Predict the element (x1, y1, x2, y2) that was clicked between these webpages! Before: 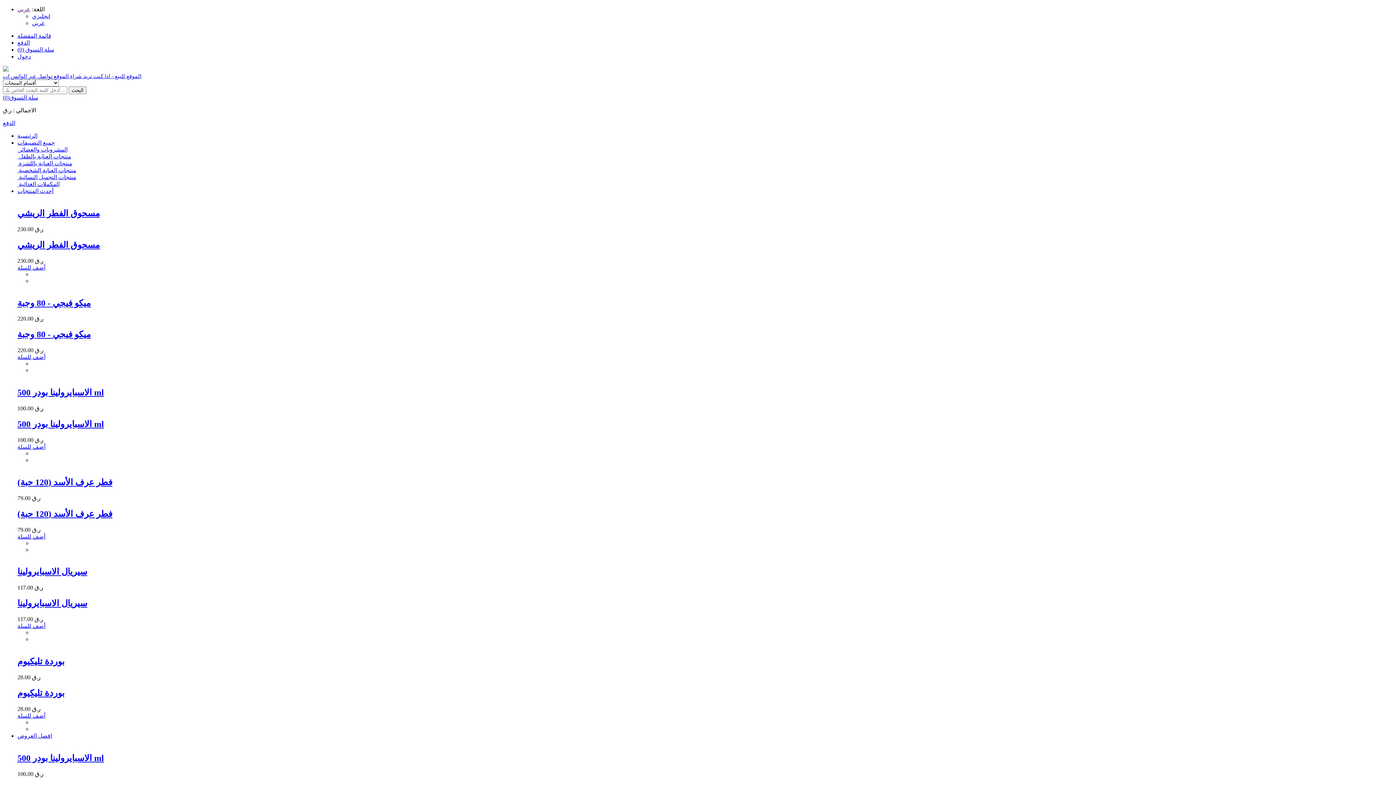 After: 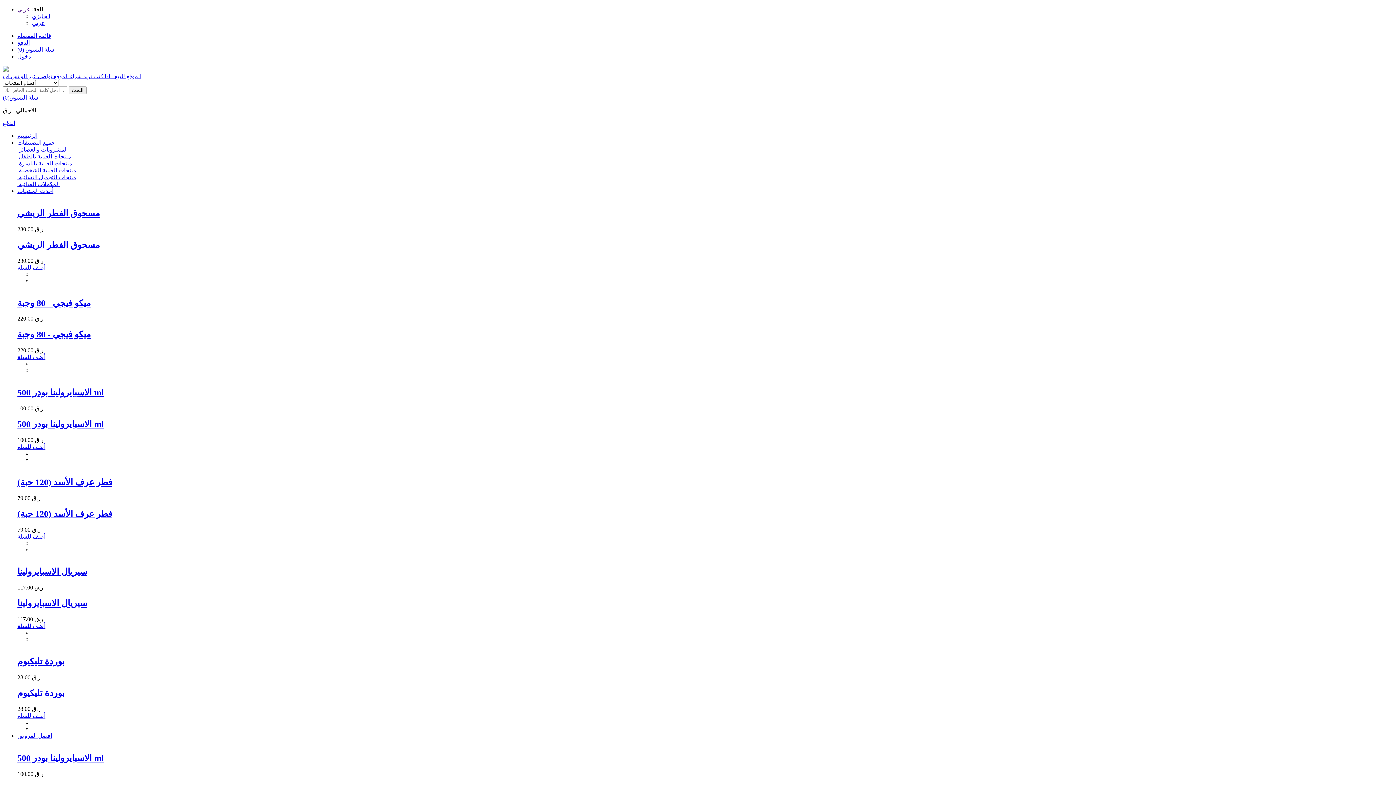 Action: label: الموقع للبيع - اذا كنت تريد شراء الموقع تواصل عبر الواتس اب bbox: (2, 73, 141, 79)